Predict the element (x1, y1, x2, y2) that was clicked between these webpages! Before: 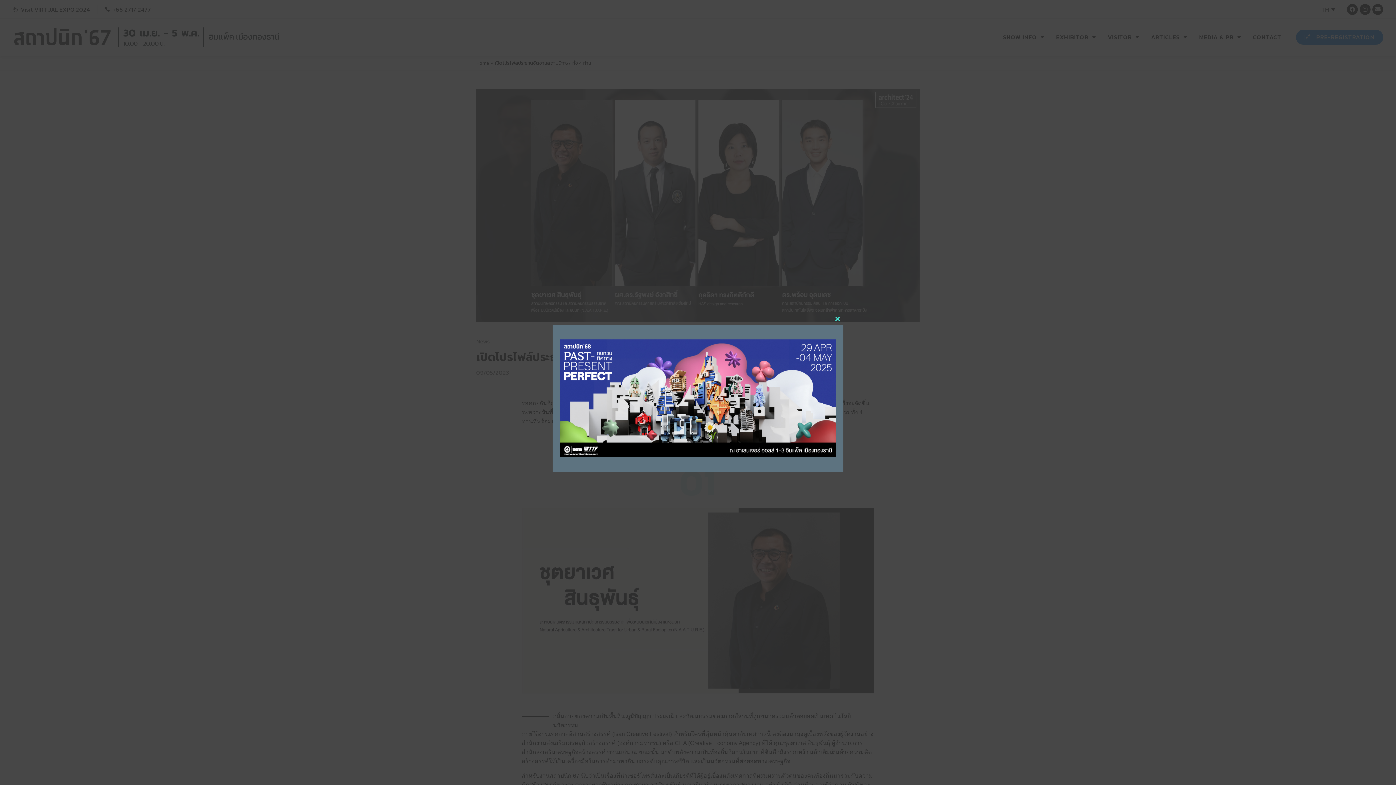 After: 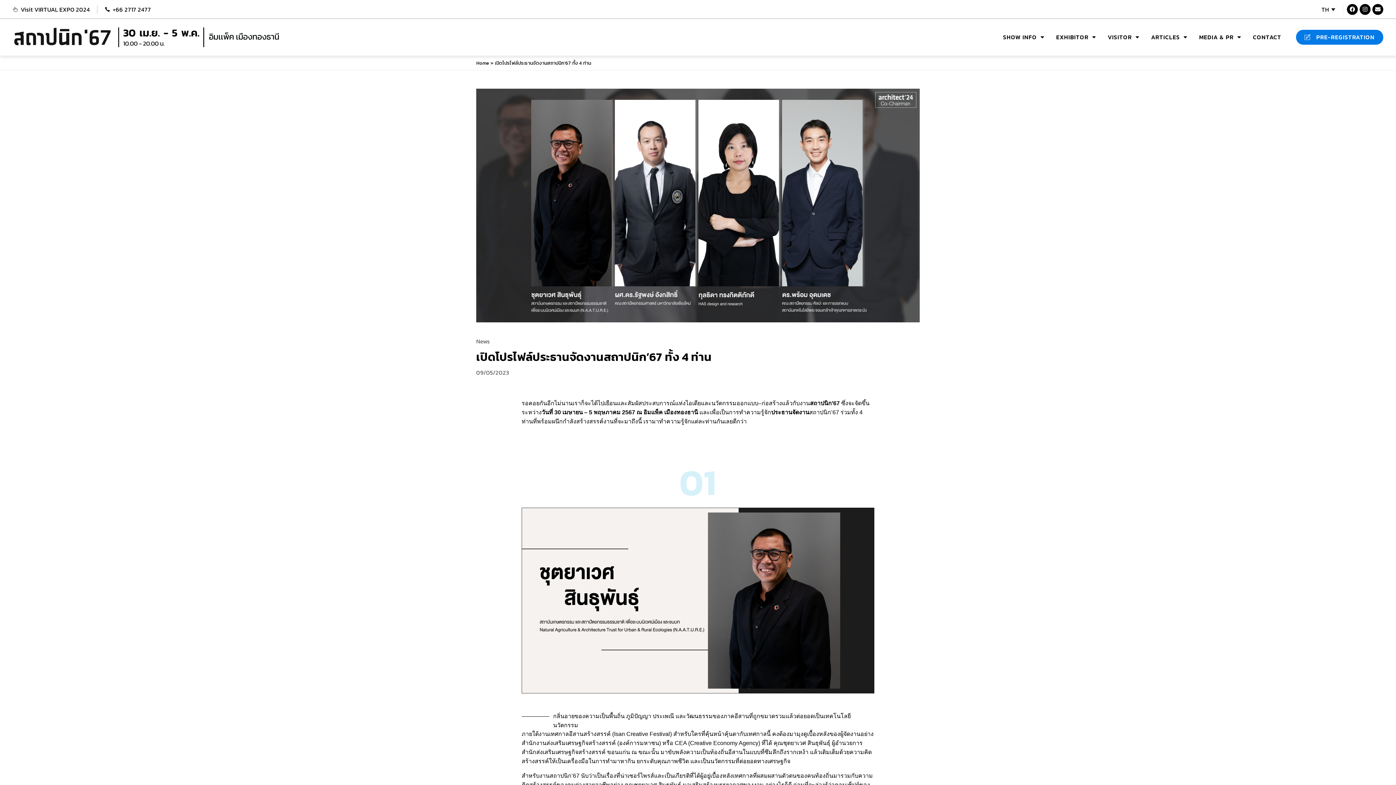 Action: bbox: (832, 313, 843, 325) label: Close this module